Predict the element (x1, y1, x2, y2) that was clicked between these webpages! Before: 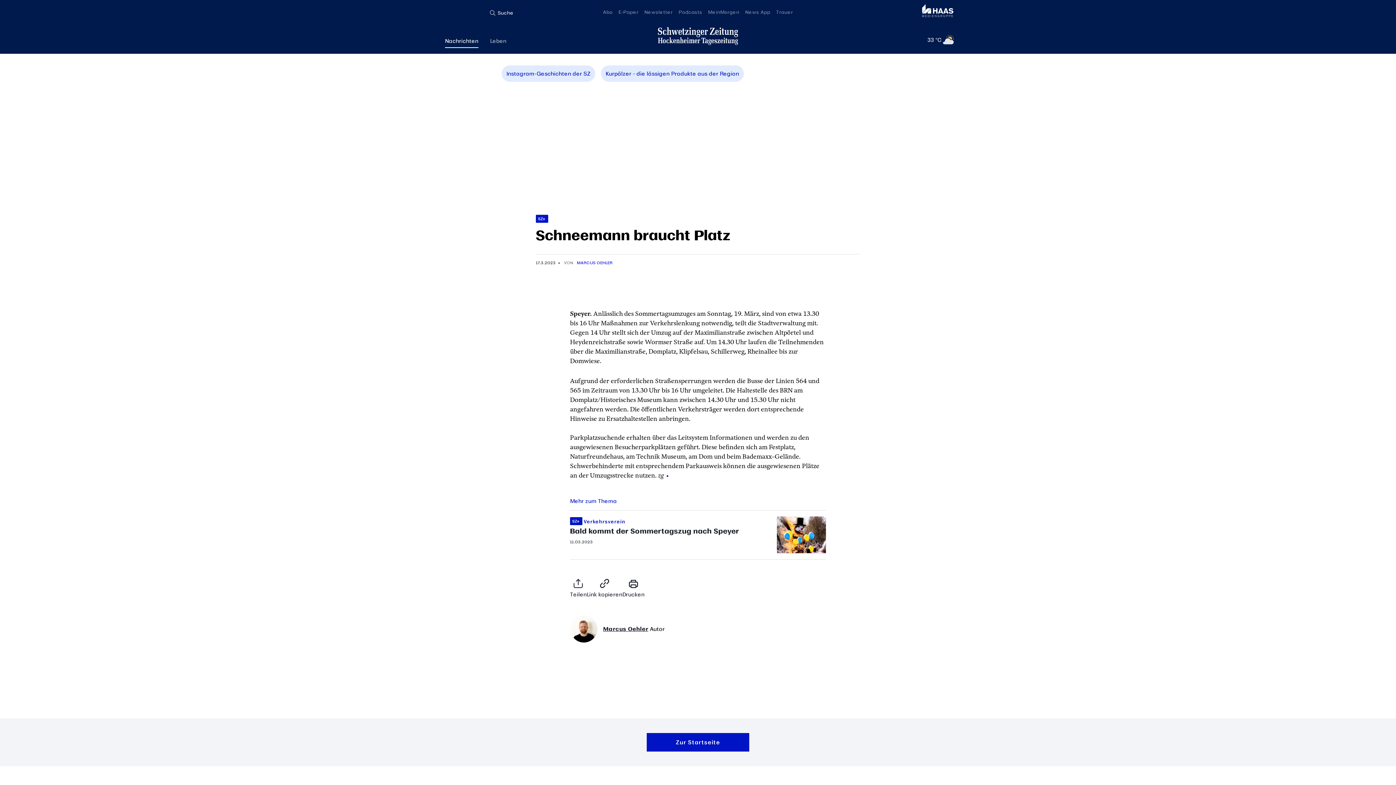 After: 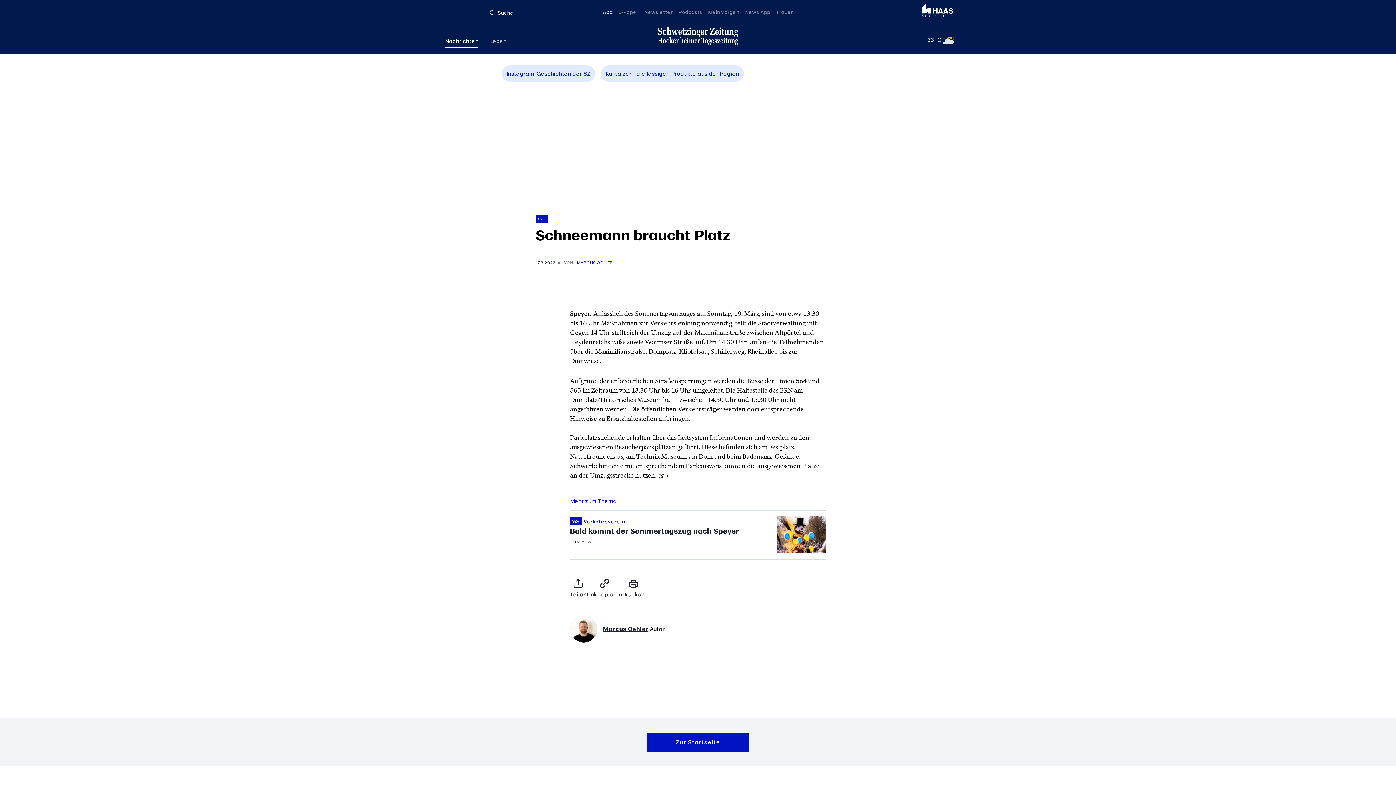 Action: label: Abo bbox: (603, 8, 612, 15)